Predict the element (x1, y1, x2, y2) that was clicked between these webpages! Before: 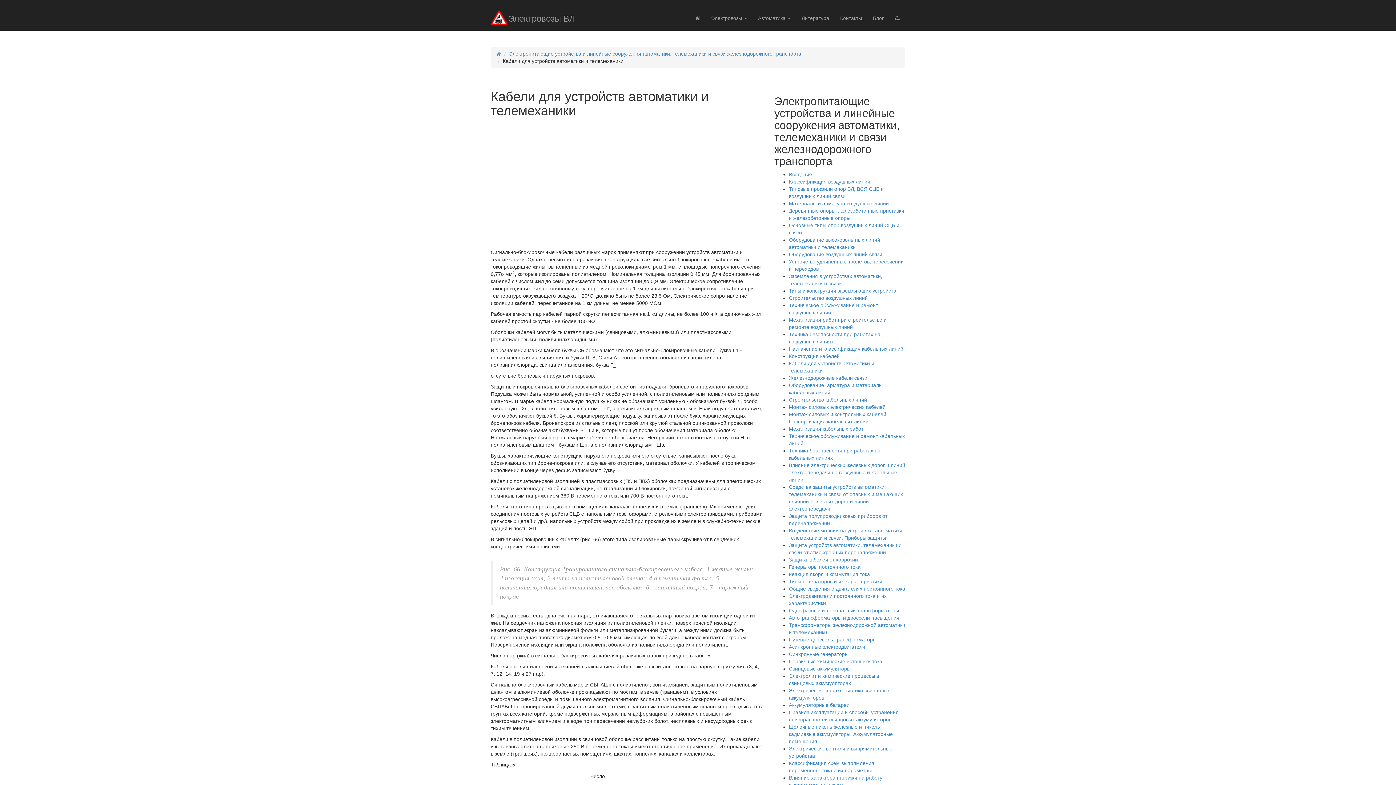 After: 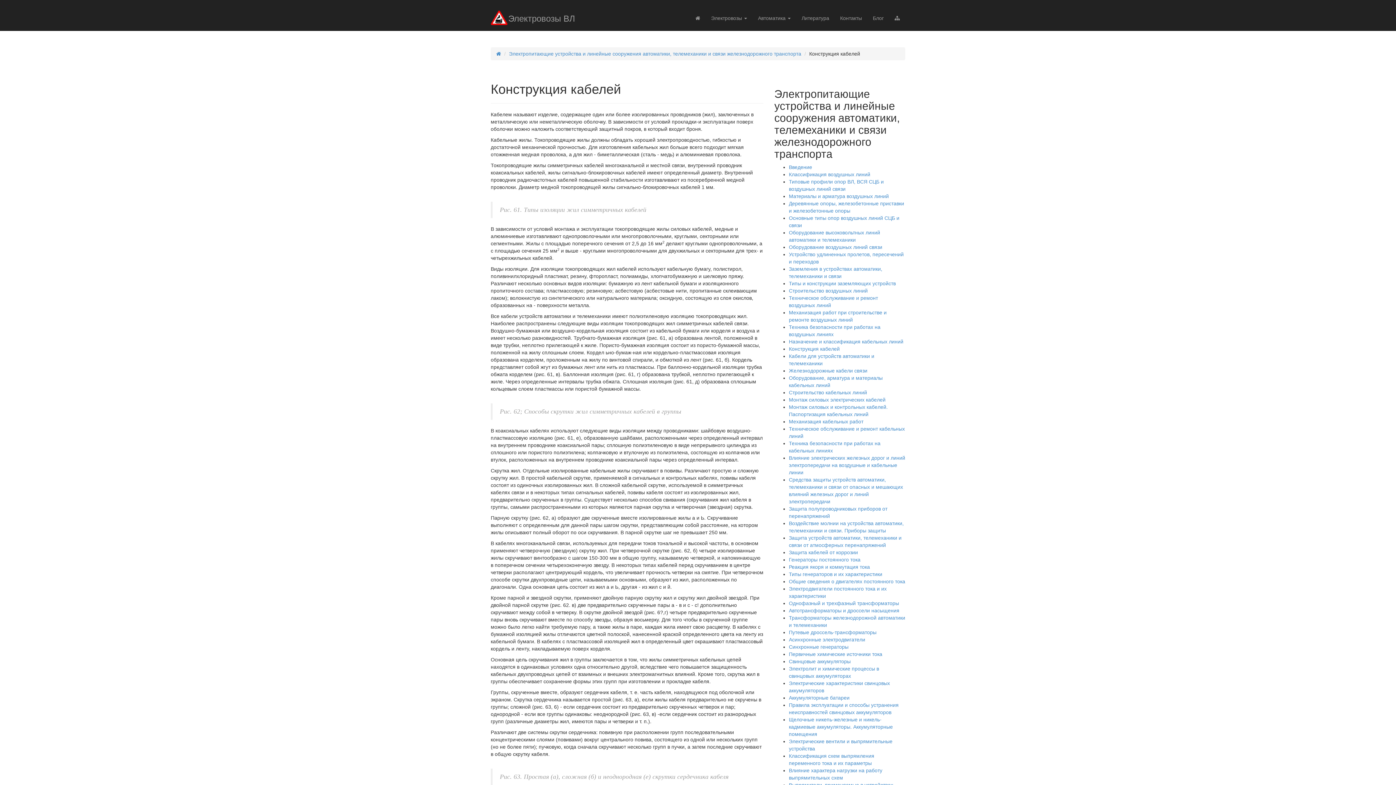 Action: label: Конструкция кабелей bbox: (789, 353, 840, 359)